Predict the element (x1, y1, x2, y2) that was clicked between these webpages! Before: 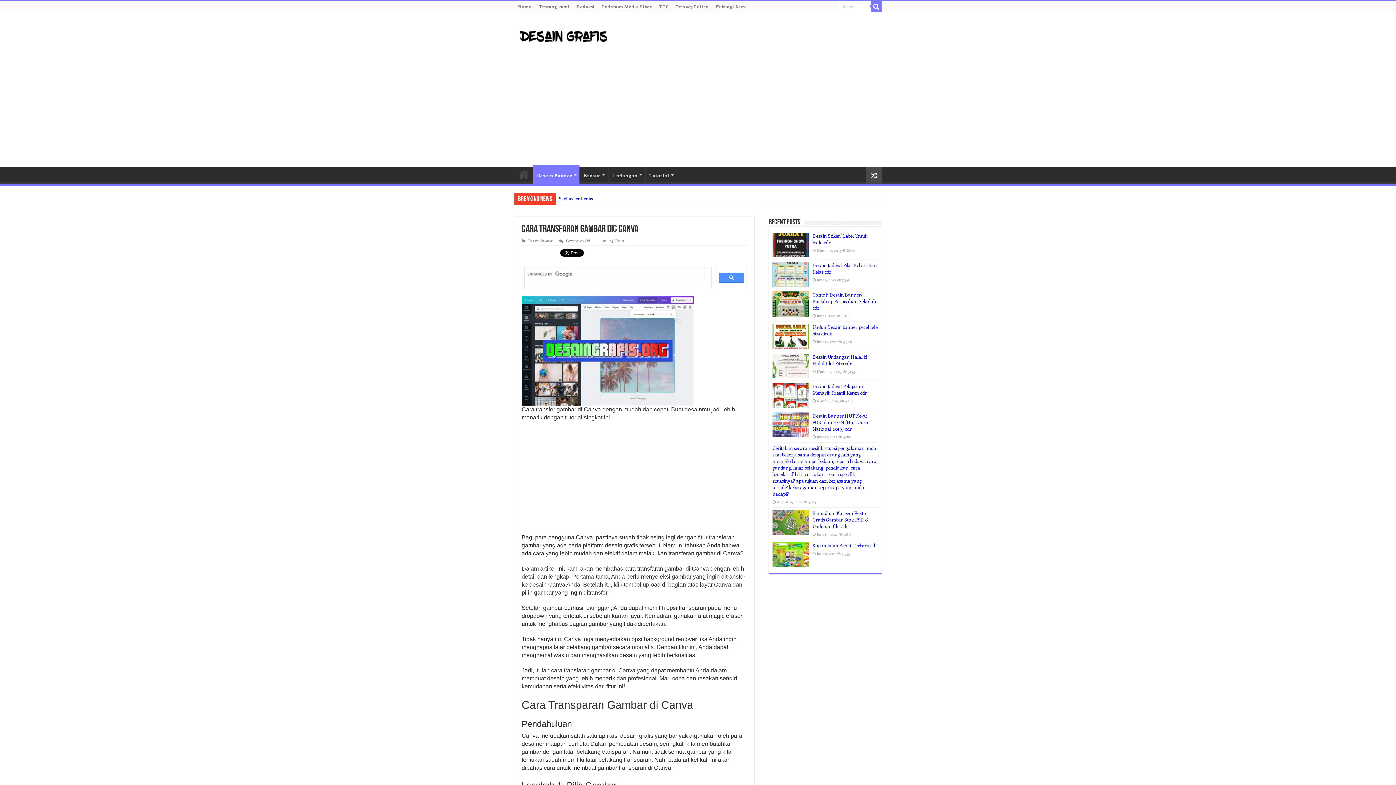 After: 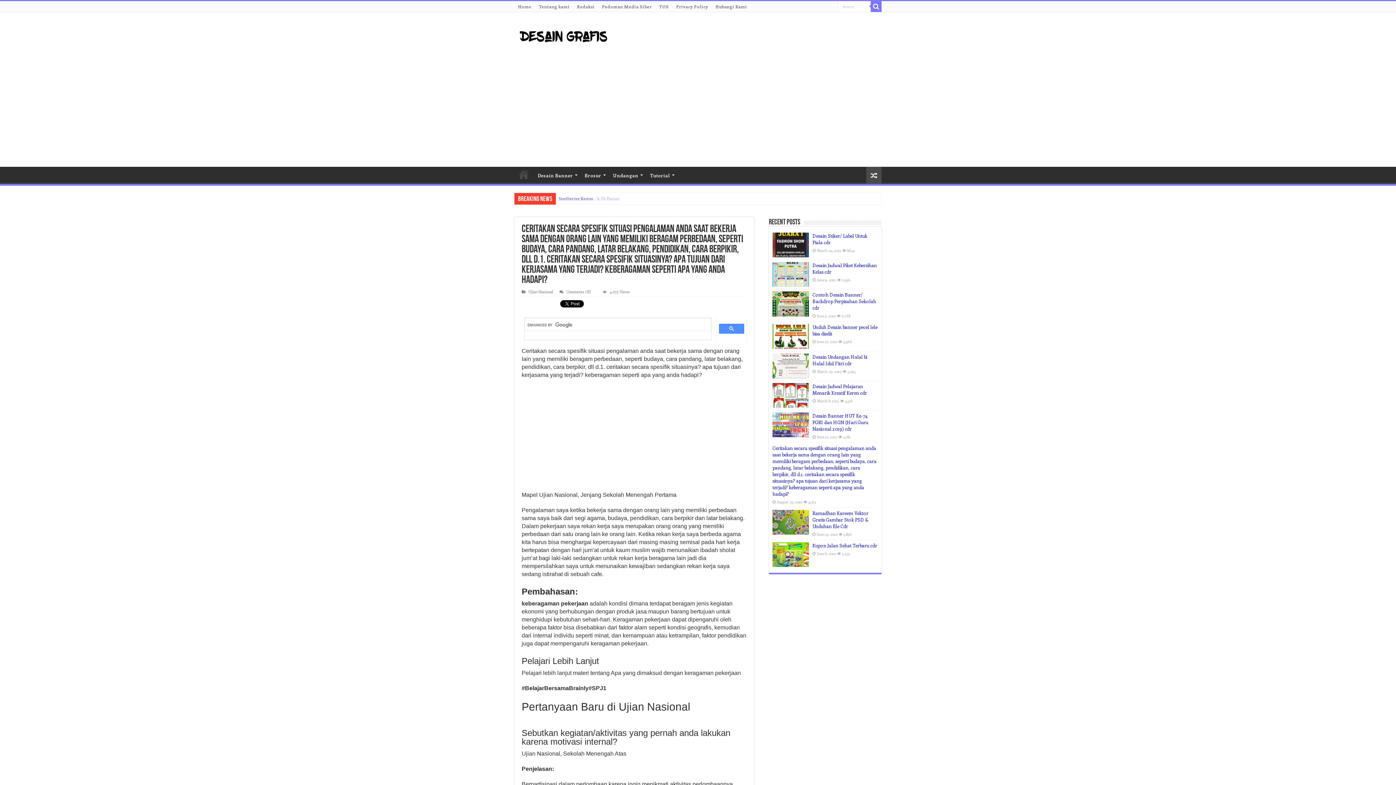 Action: bbox: (772, 445, 876, 497) label: Ceritakan secara spesifik situasi pengalaman anda saat bekerja sama dengan orang lain yang memiliki beragam perbedaan, seperti budaya, cara pandang, latar belakang, pendidikan, cara berpikir, dll d.1. ceritakan secara spesifik situasinya? apa tujuan dari kerjasama yang terjadi? keberagaman seperti apa yang anda hadapi?